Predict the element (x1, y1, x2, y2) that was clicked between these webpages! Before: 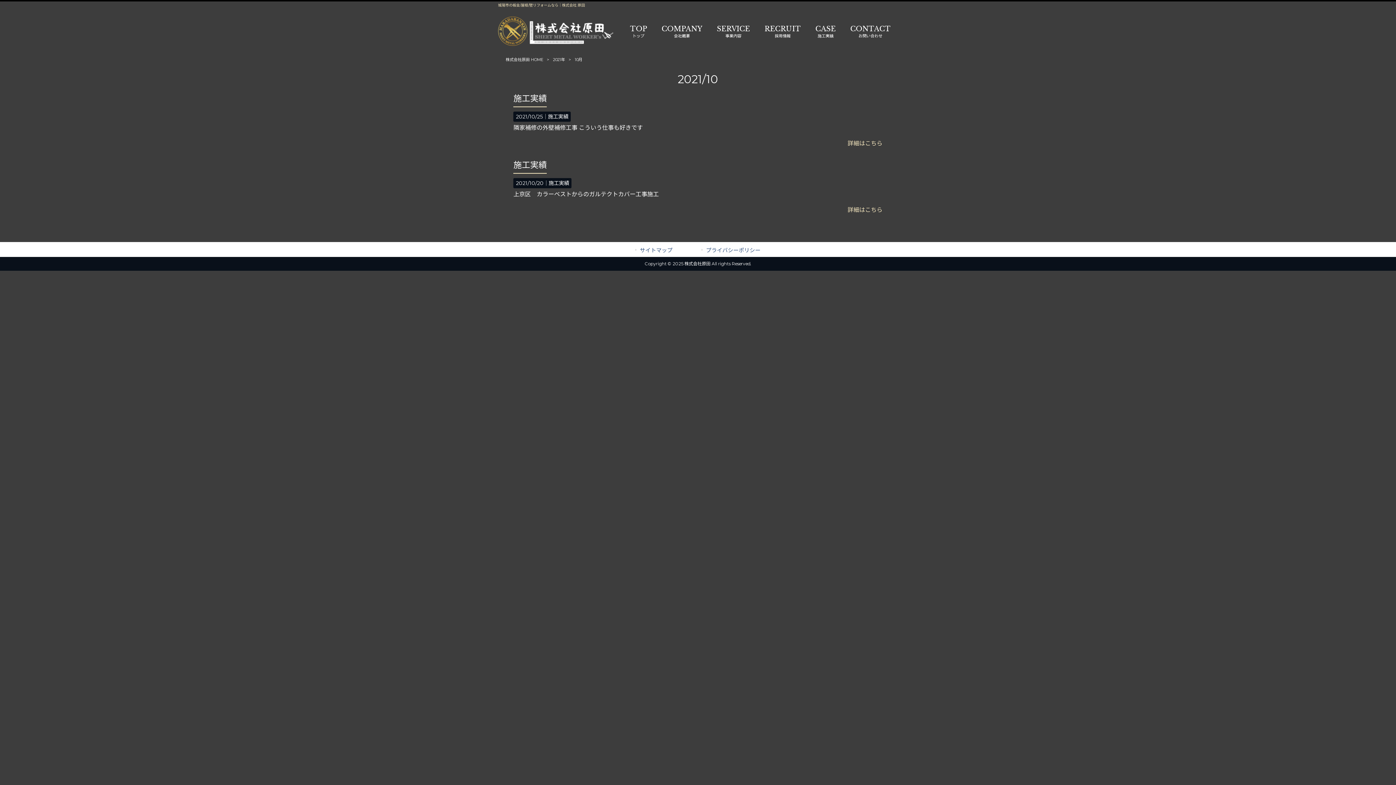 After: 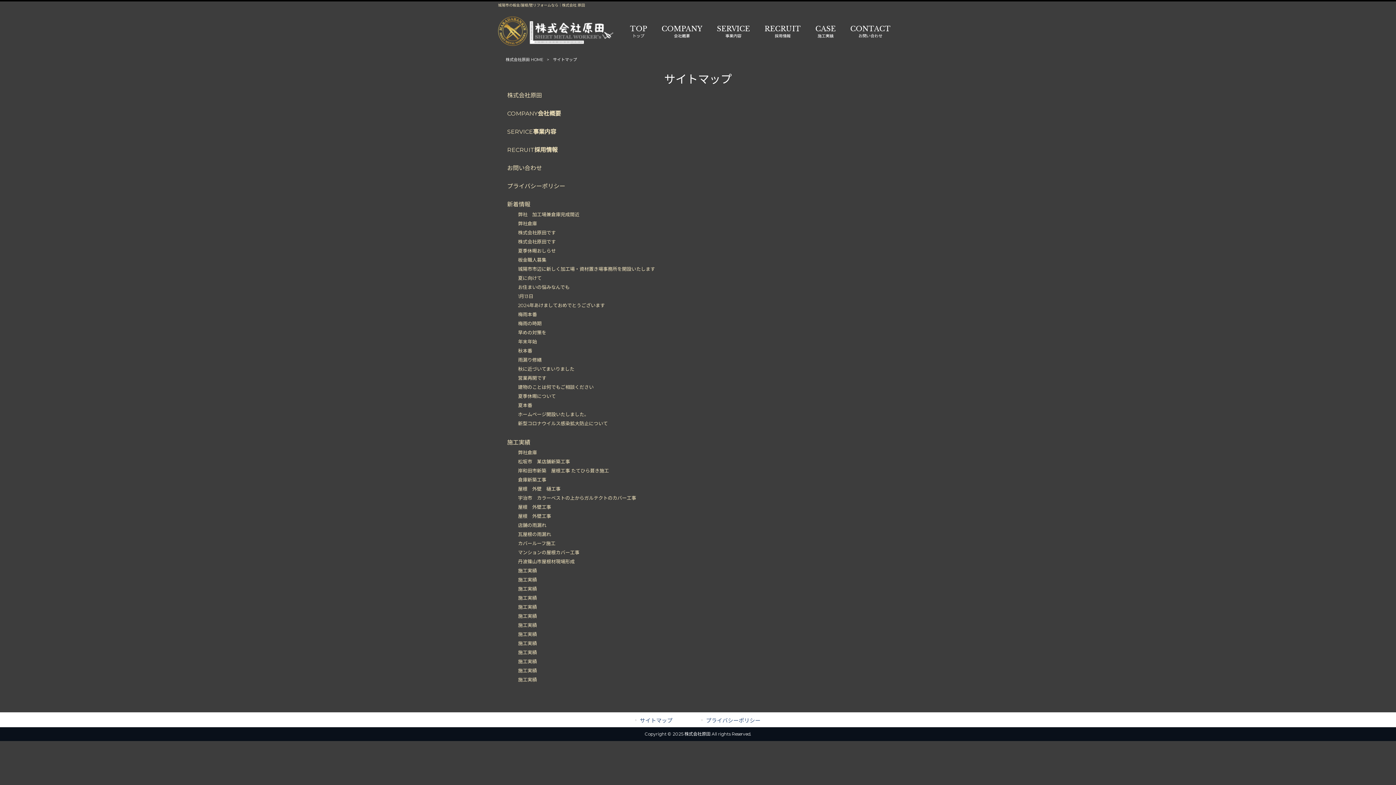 Action: label: サイトマップ bbox: (635, 246, 672, 254)